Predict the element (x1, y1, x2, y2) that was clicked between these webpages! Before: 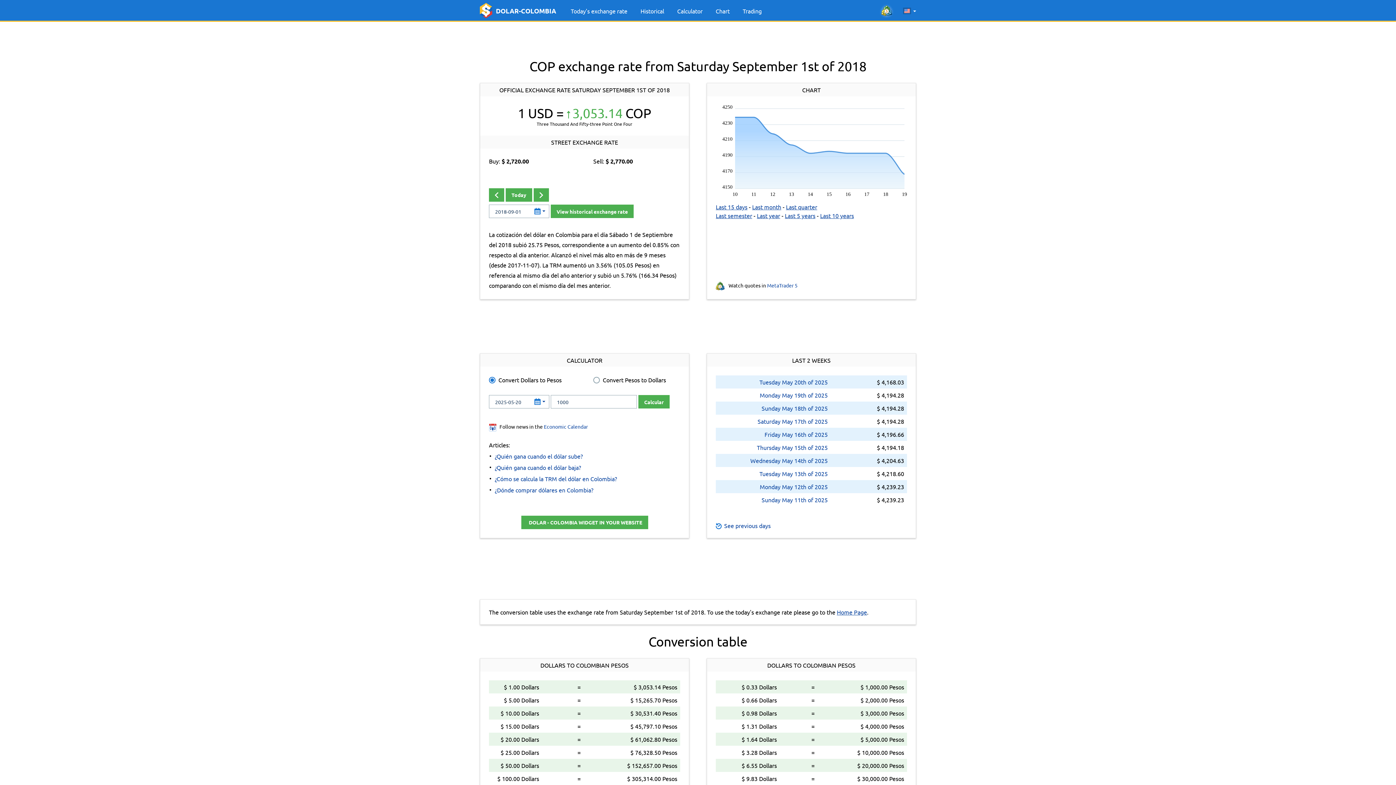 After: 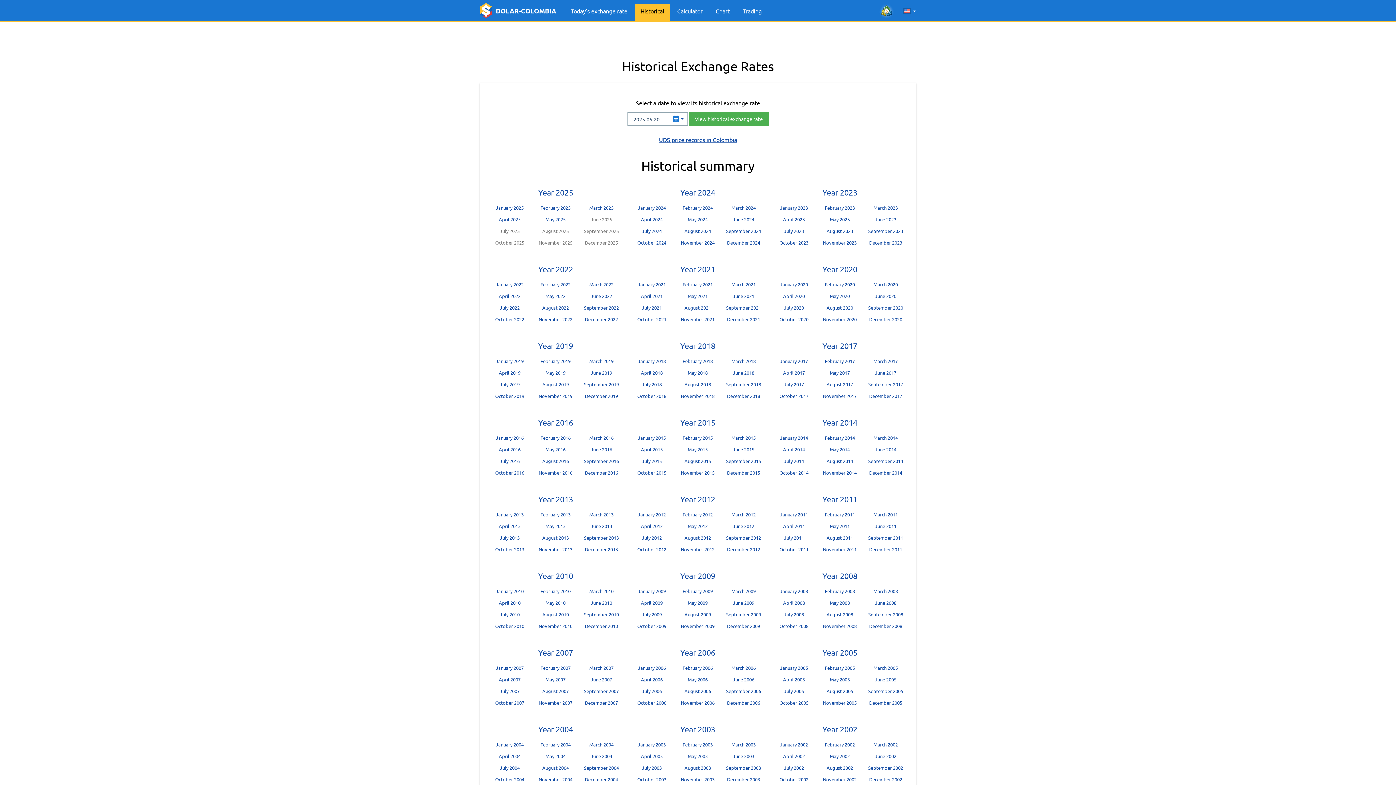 Action: label: Historical bbox: (640, 7, 664, 14)